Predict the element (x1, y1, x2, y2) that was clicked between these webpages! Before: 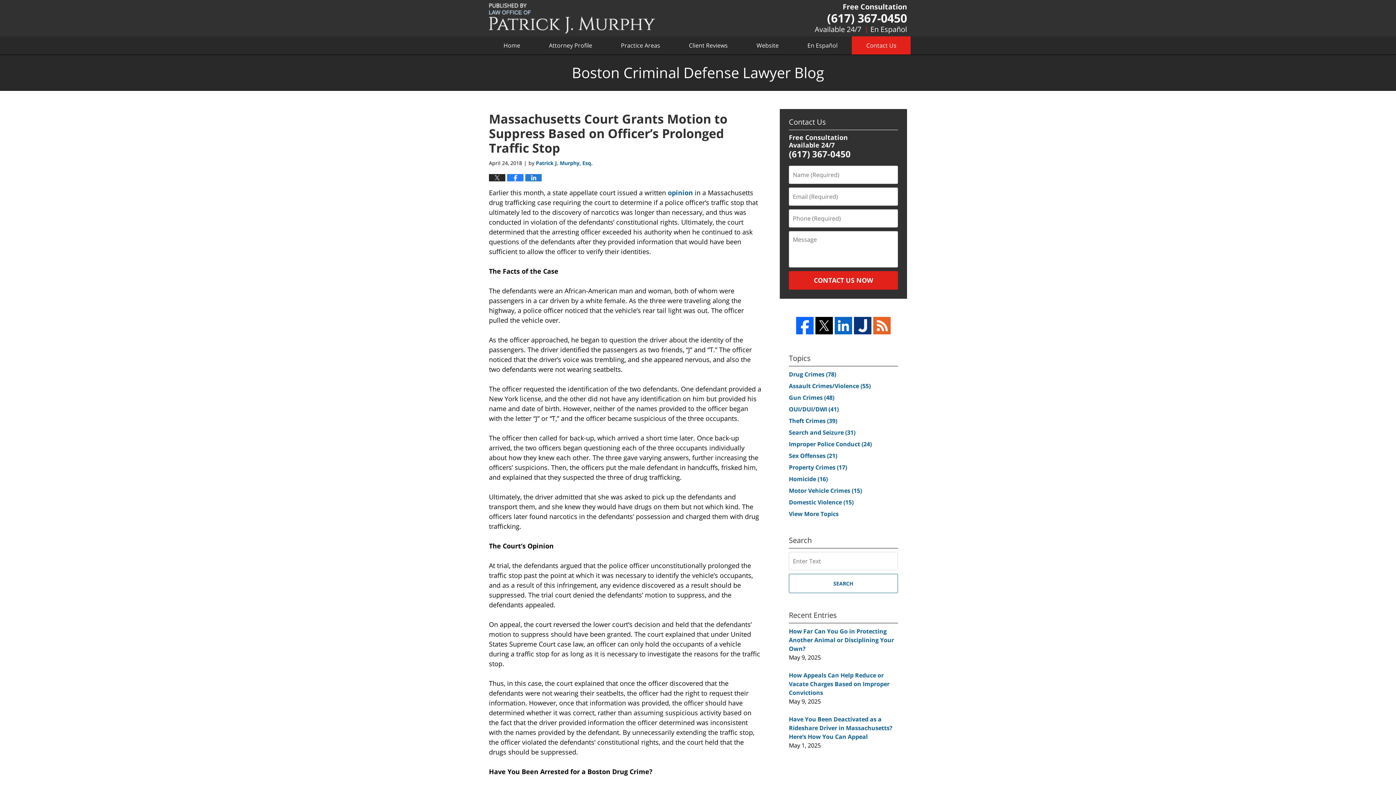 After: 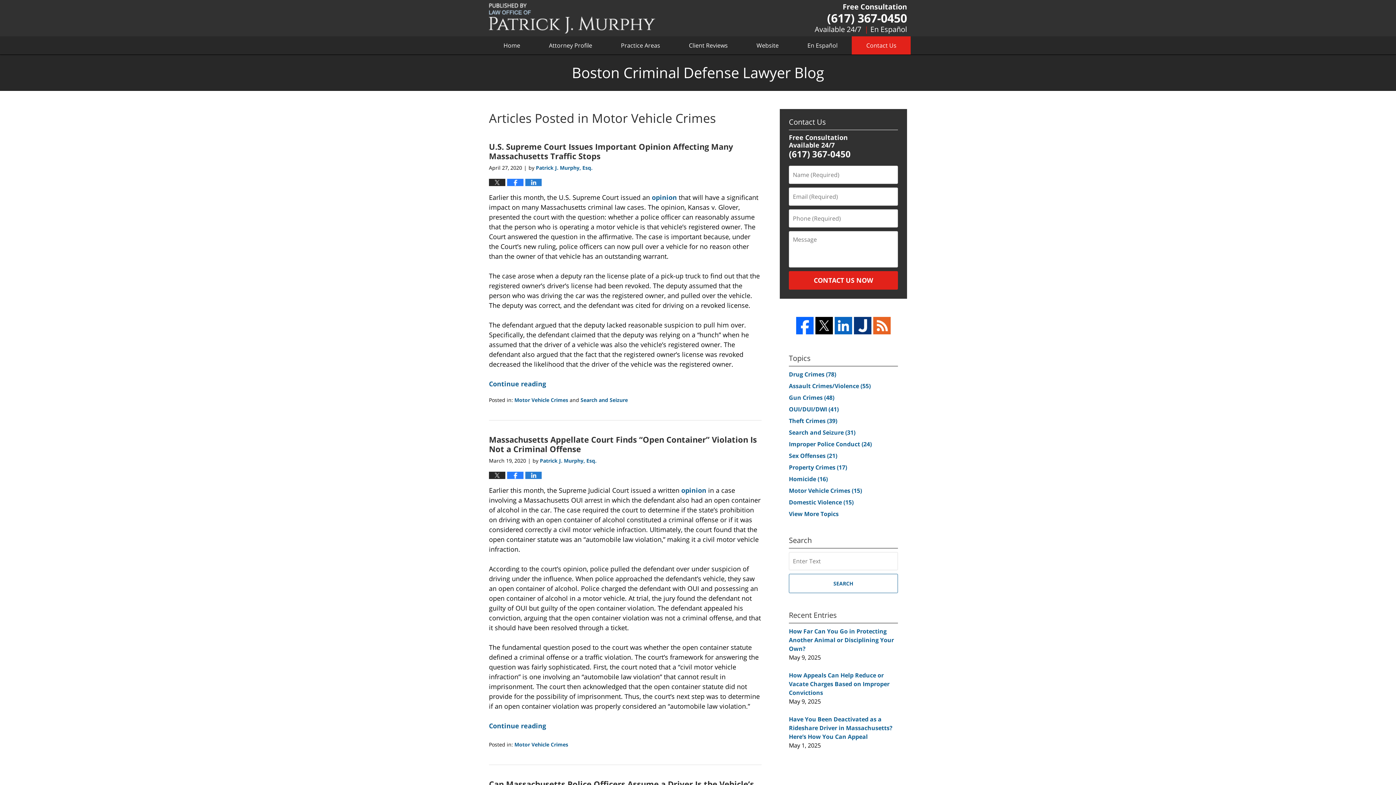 Action: bbox: (789, 486, 862, 494) label: Motor Vehicle Crimes (15)